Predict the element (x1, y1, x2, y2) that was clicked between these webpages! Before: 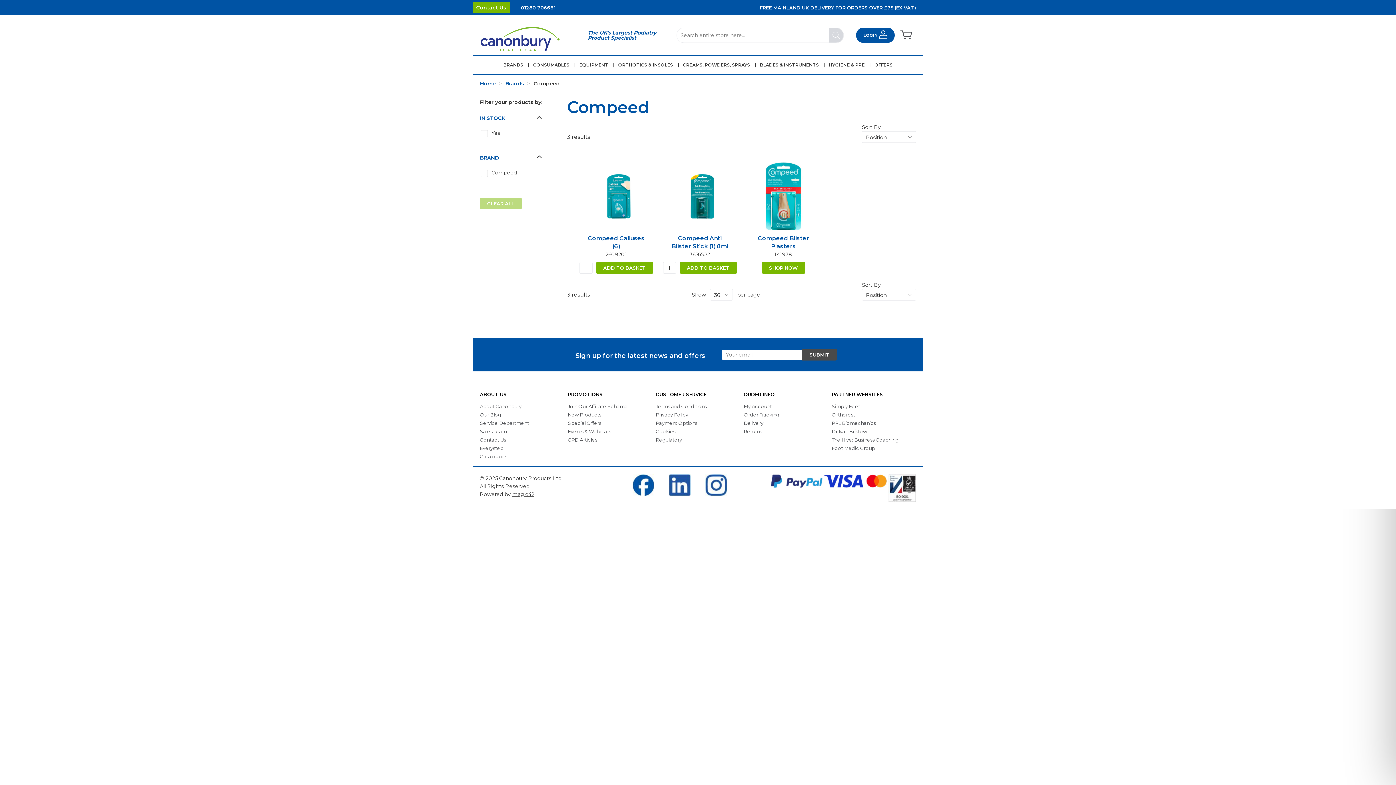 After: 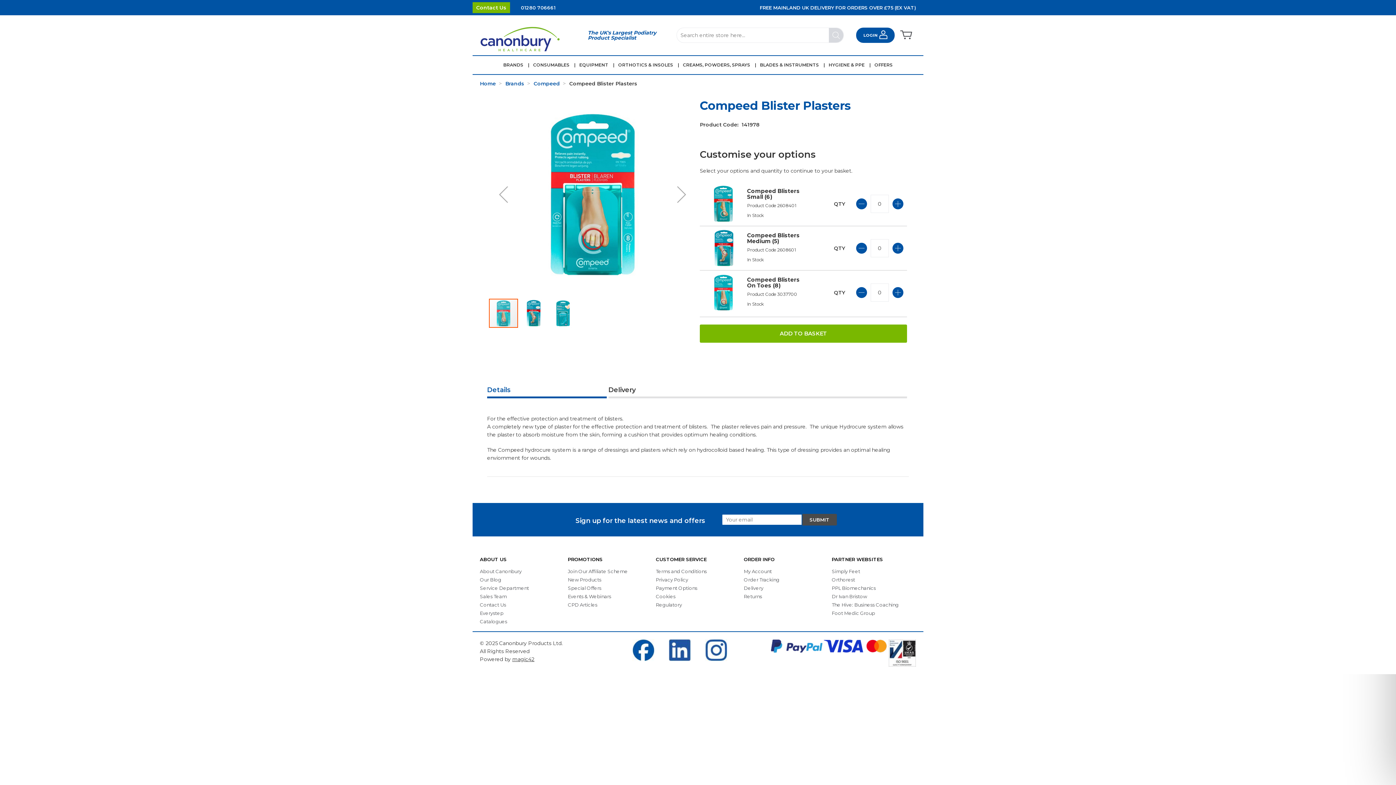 Action: bbox: (745, 158, 821, 234)